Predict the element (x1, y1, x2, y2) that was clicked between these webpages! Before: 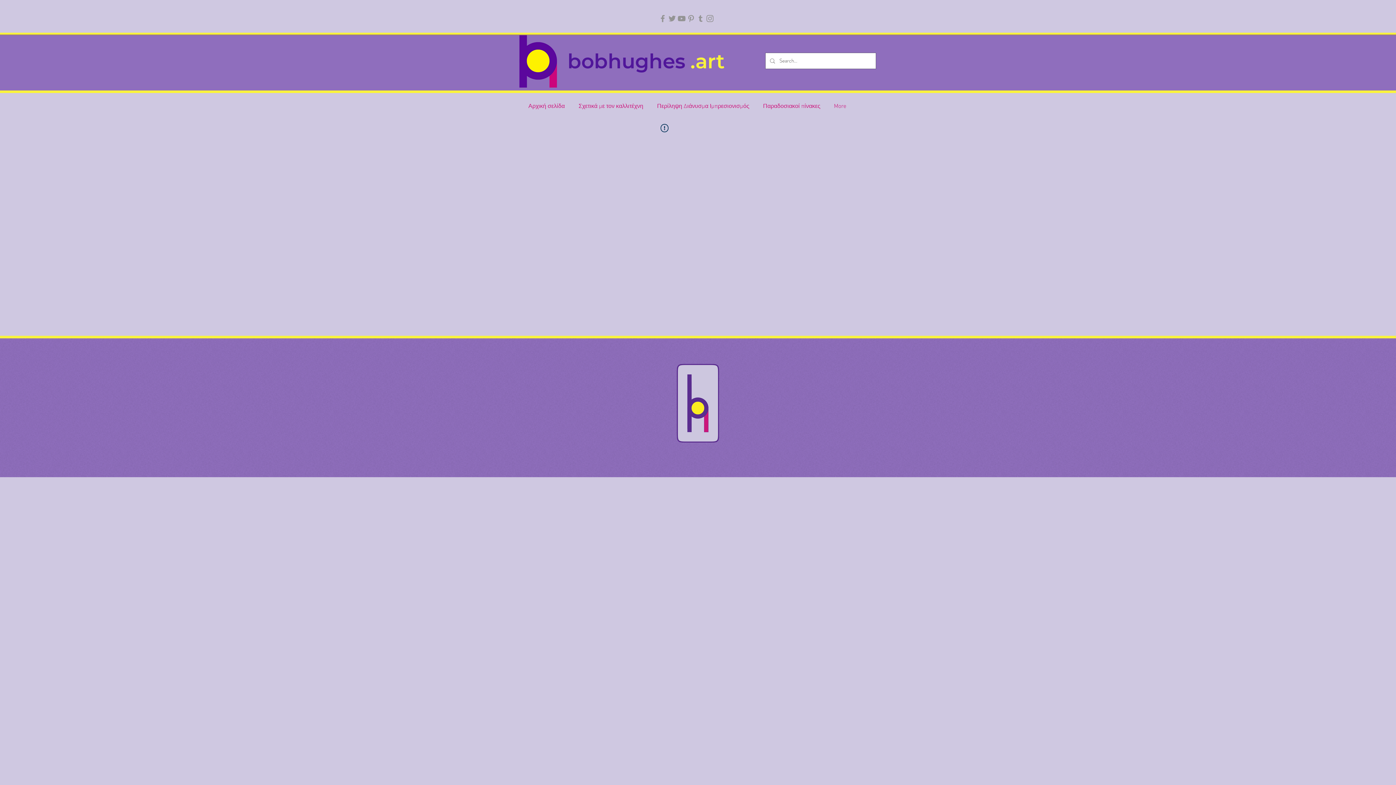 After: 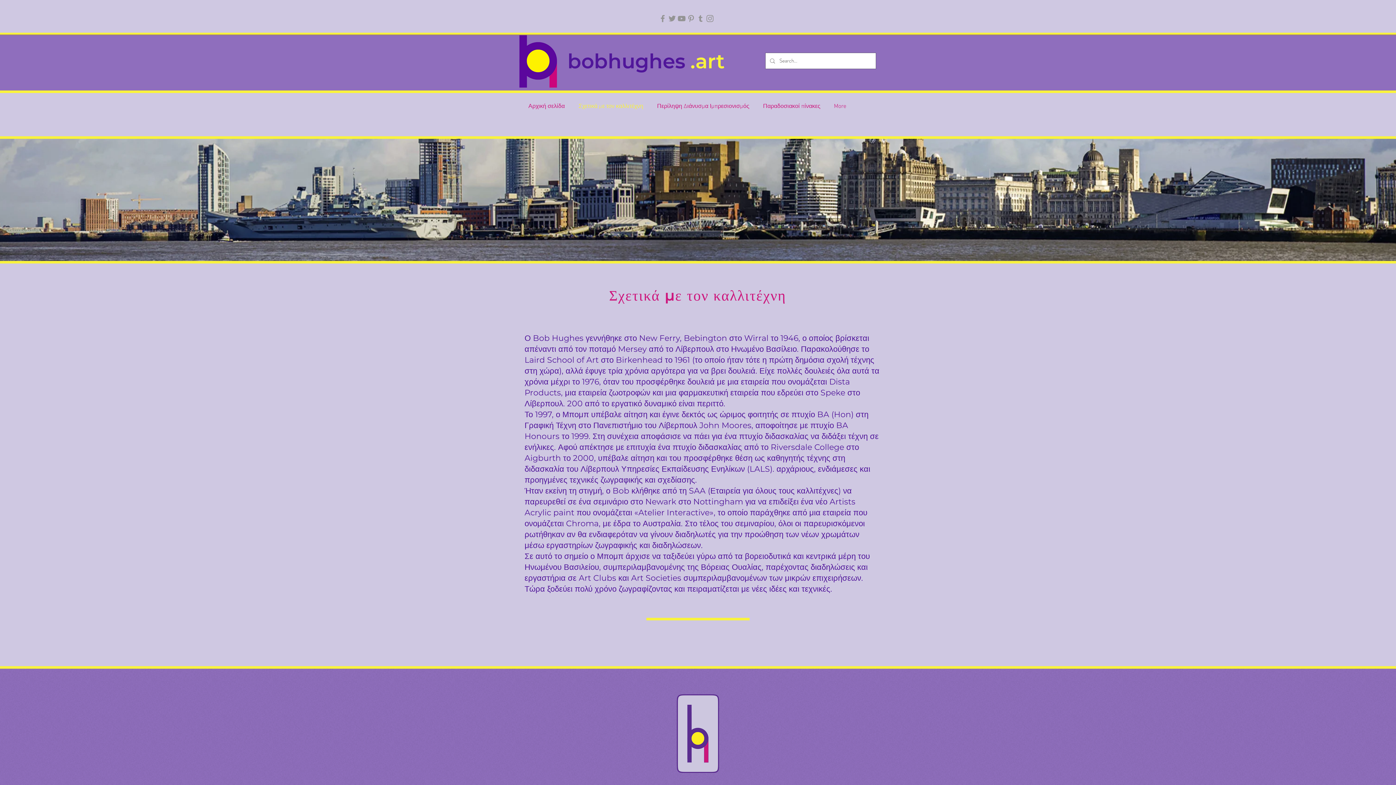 Action: label: Σχετικά με τον καλλιτέχνη bbox: (572, 97, 650, 115)